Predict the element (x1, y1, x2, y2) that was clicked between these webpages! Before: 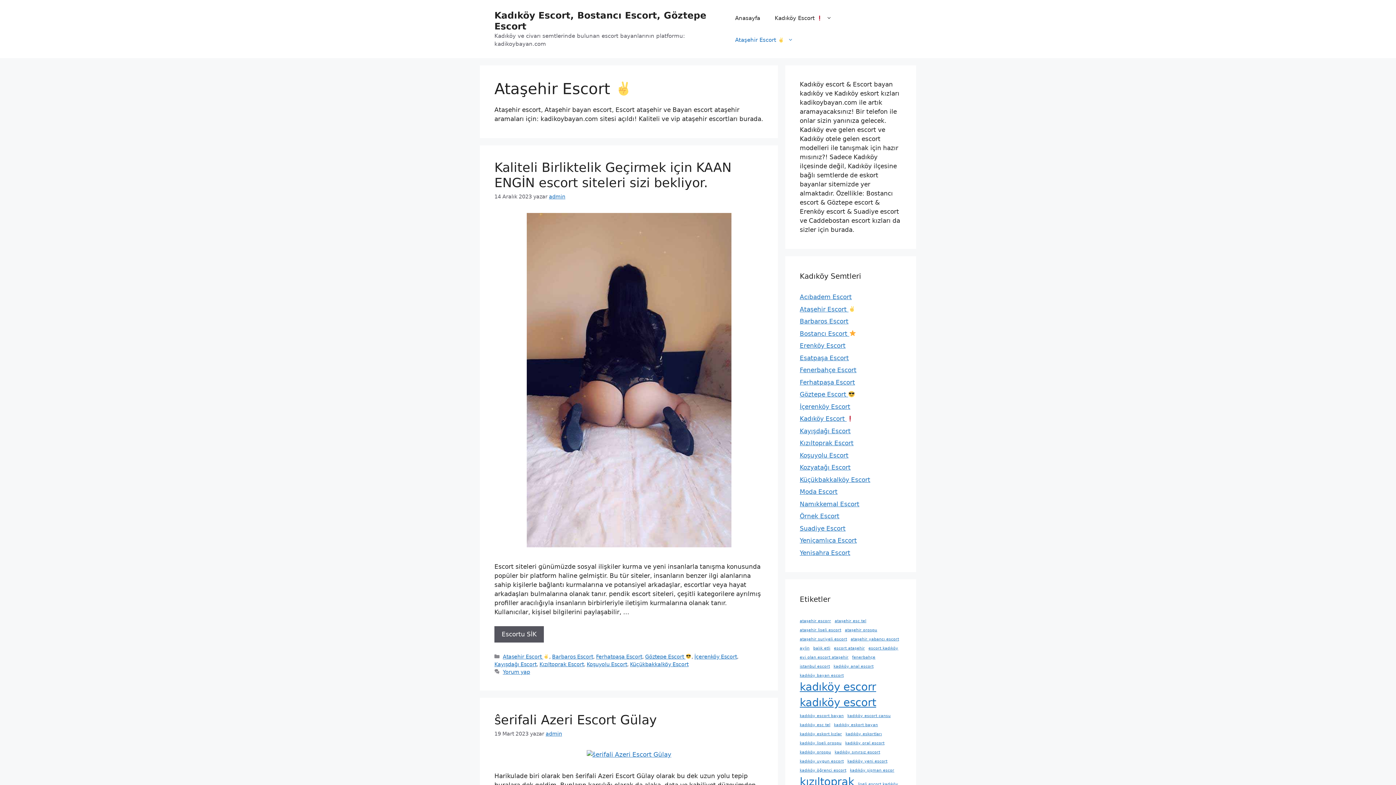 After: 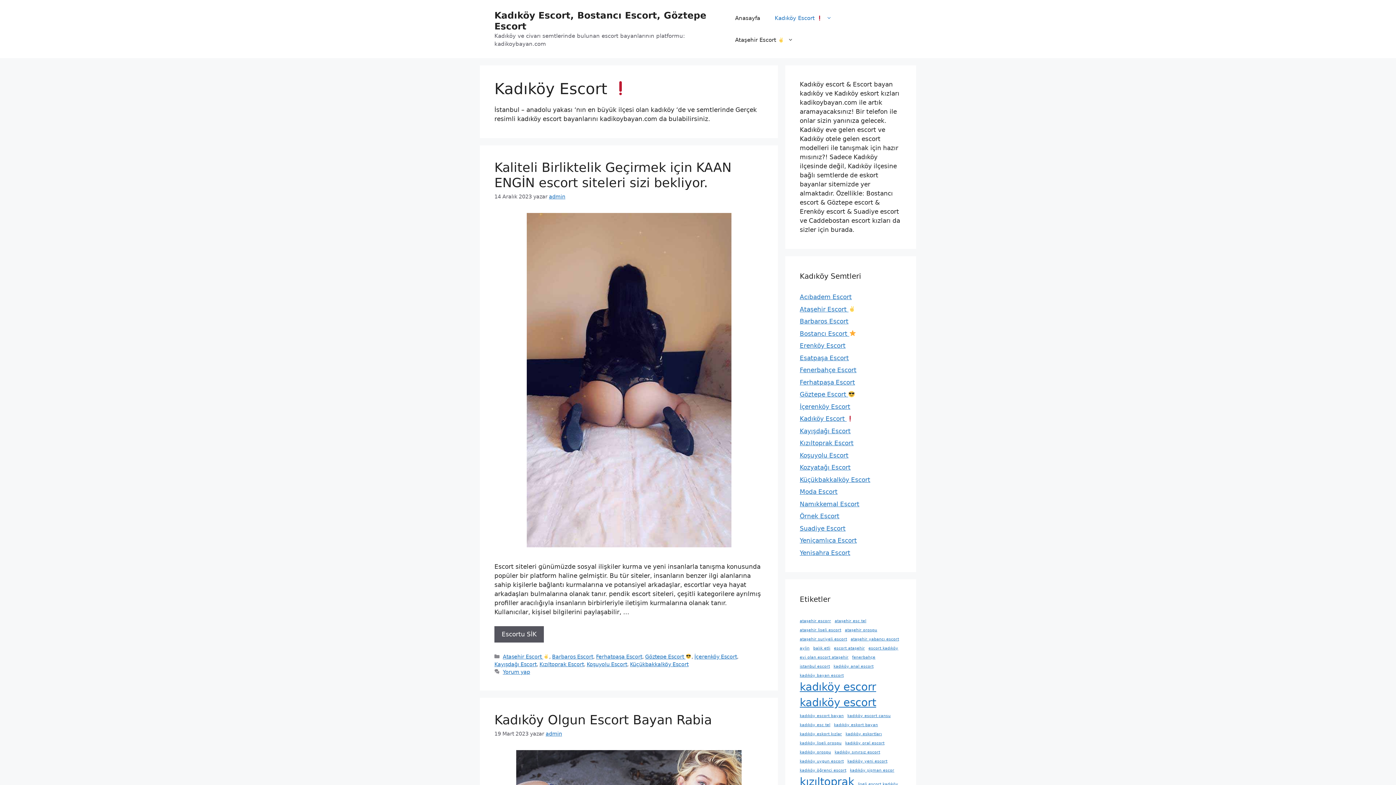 Action: label: Kadıköy Escort  bbox: (800, 415, 853, 422)